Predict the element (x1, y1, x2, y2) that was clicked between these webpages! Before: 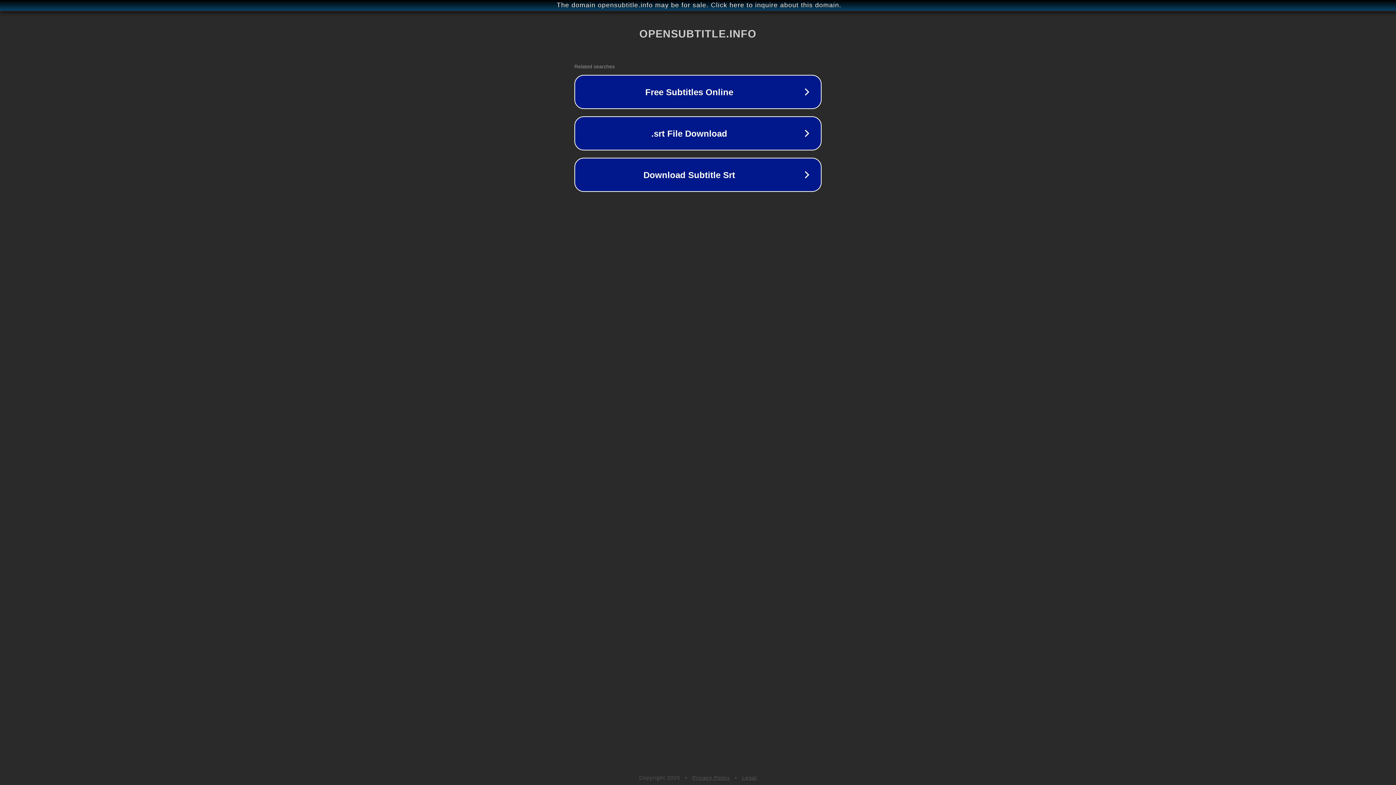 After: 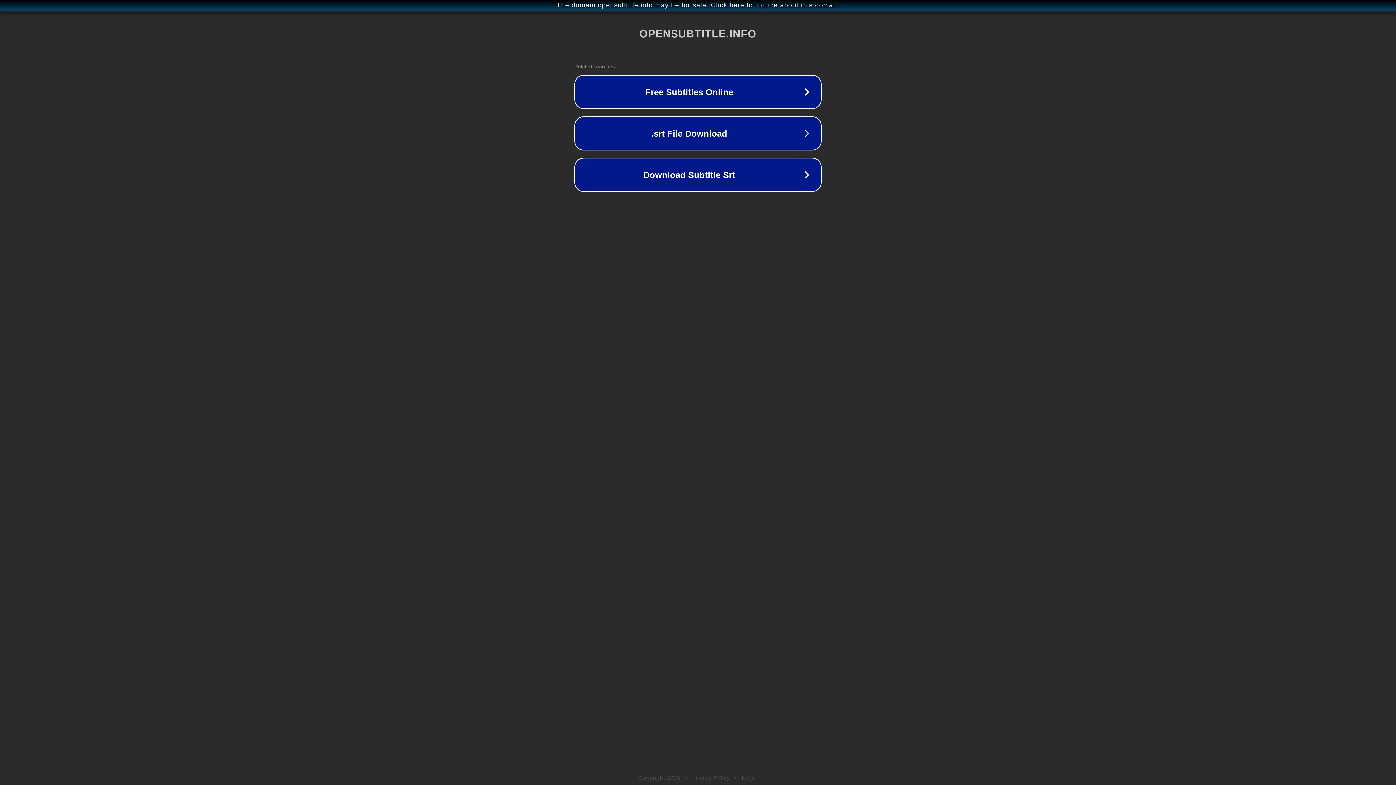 Action: label: Legal bbox: (742, 775, 757, 781)